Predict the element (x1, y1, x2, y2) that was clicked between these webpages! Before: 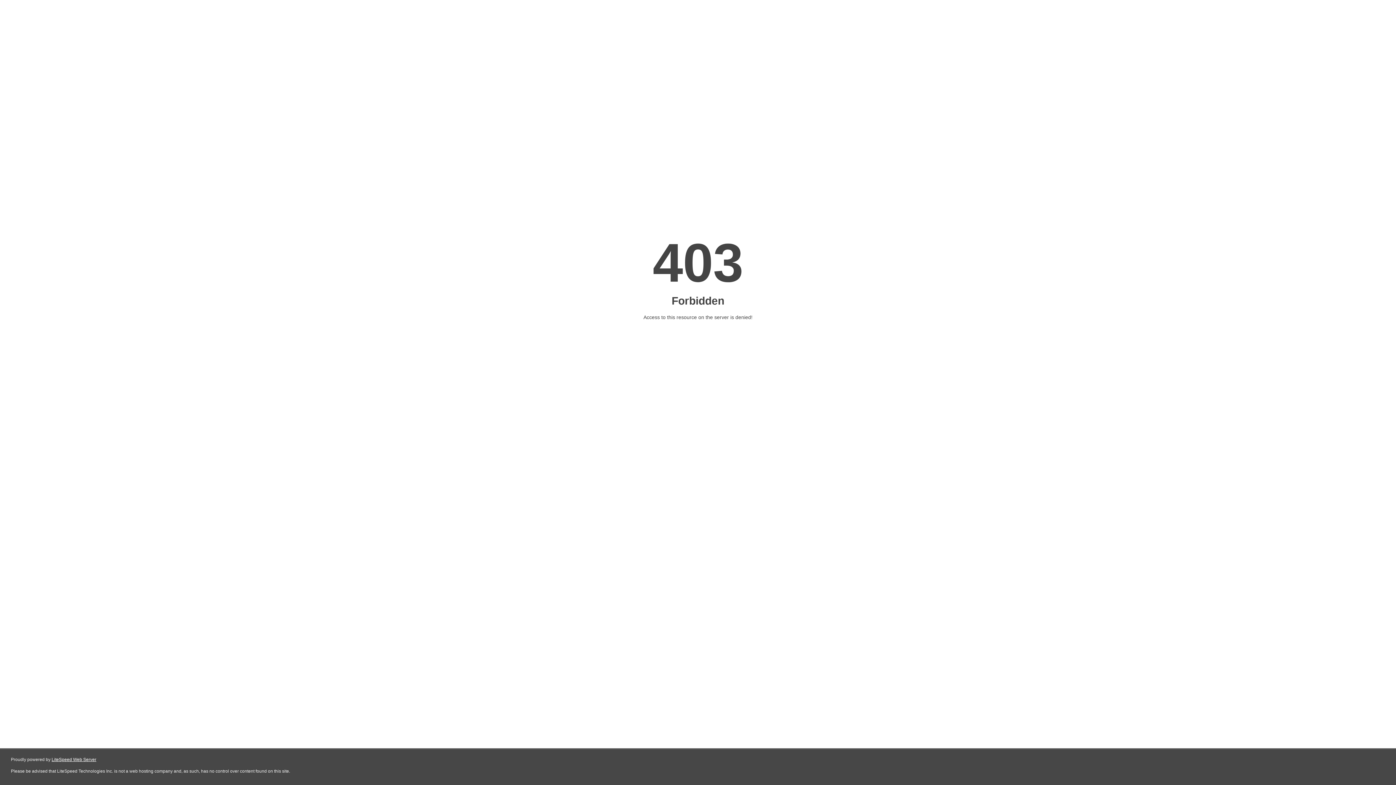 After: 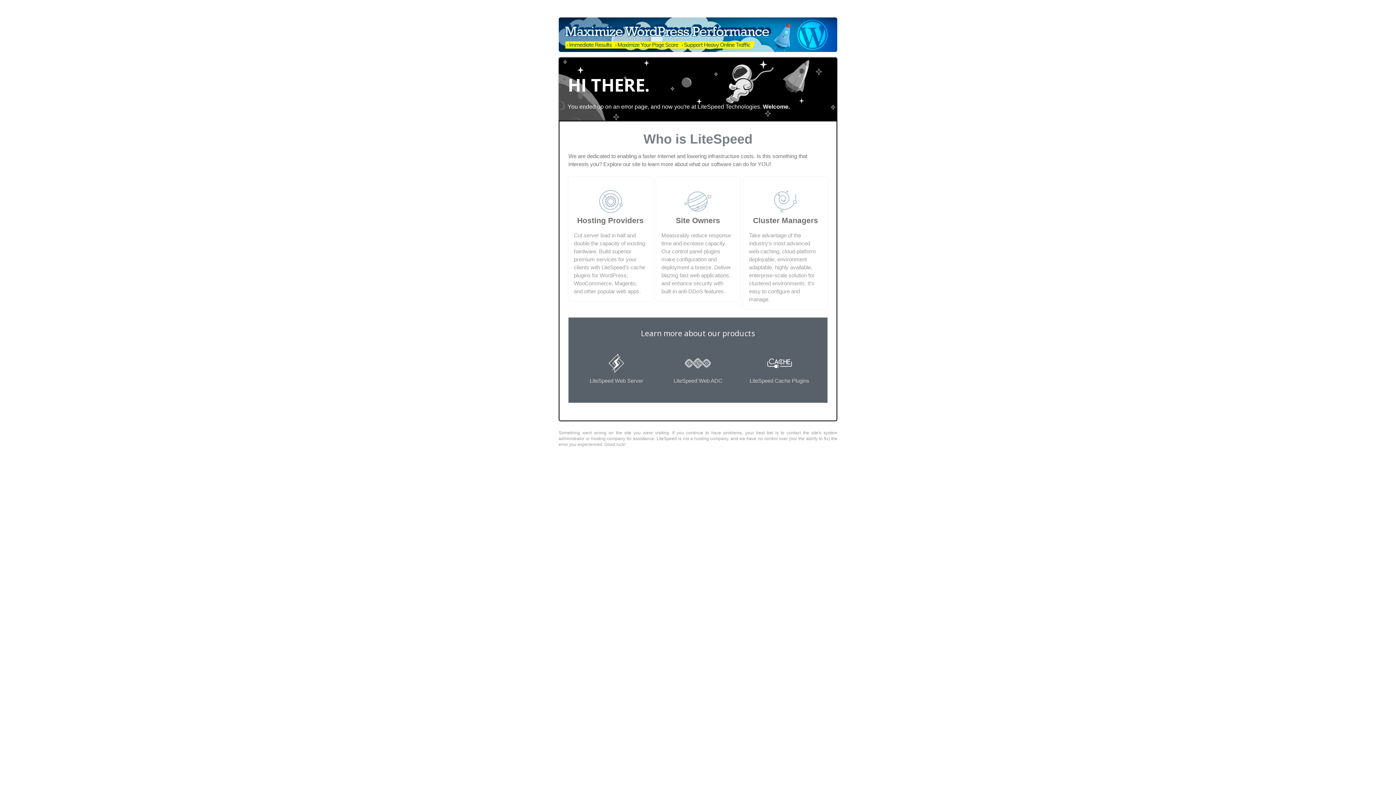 Action: bbox: (51, 757, 96, 762) label: LiteSpeed Web Server